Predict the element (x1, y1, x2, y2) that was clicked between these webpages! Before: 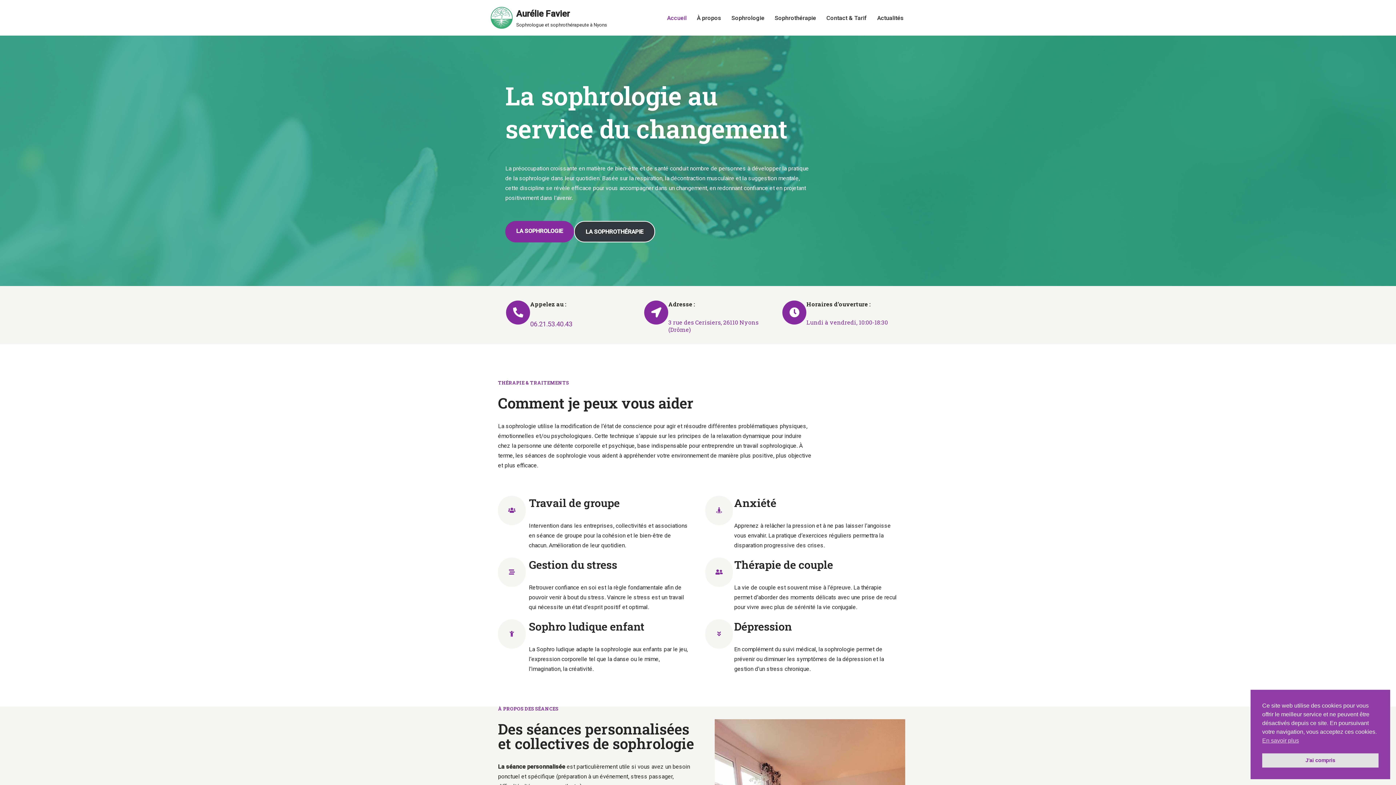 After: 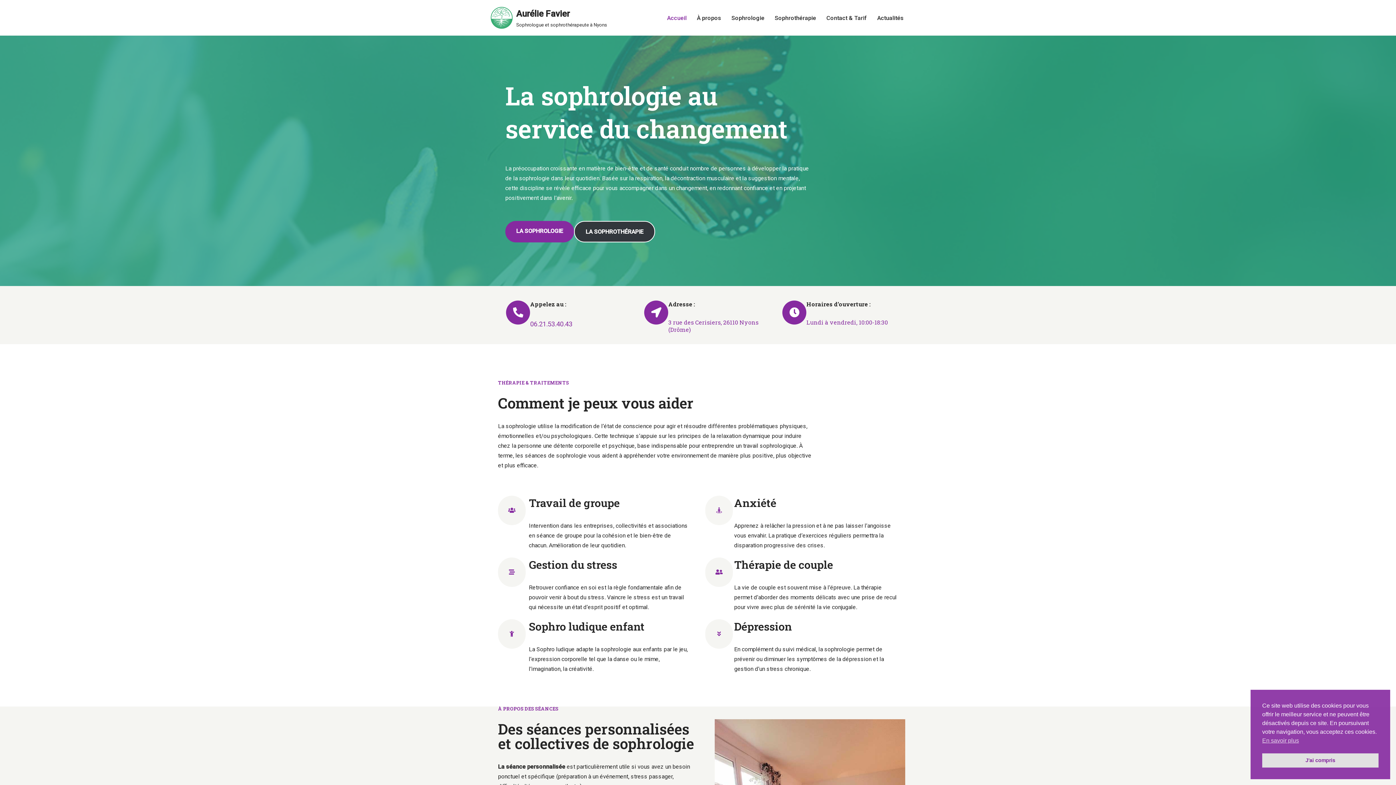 Action: bbox: (705, 496, 733, 525)